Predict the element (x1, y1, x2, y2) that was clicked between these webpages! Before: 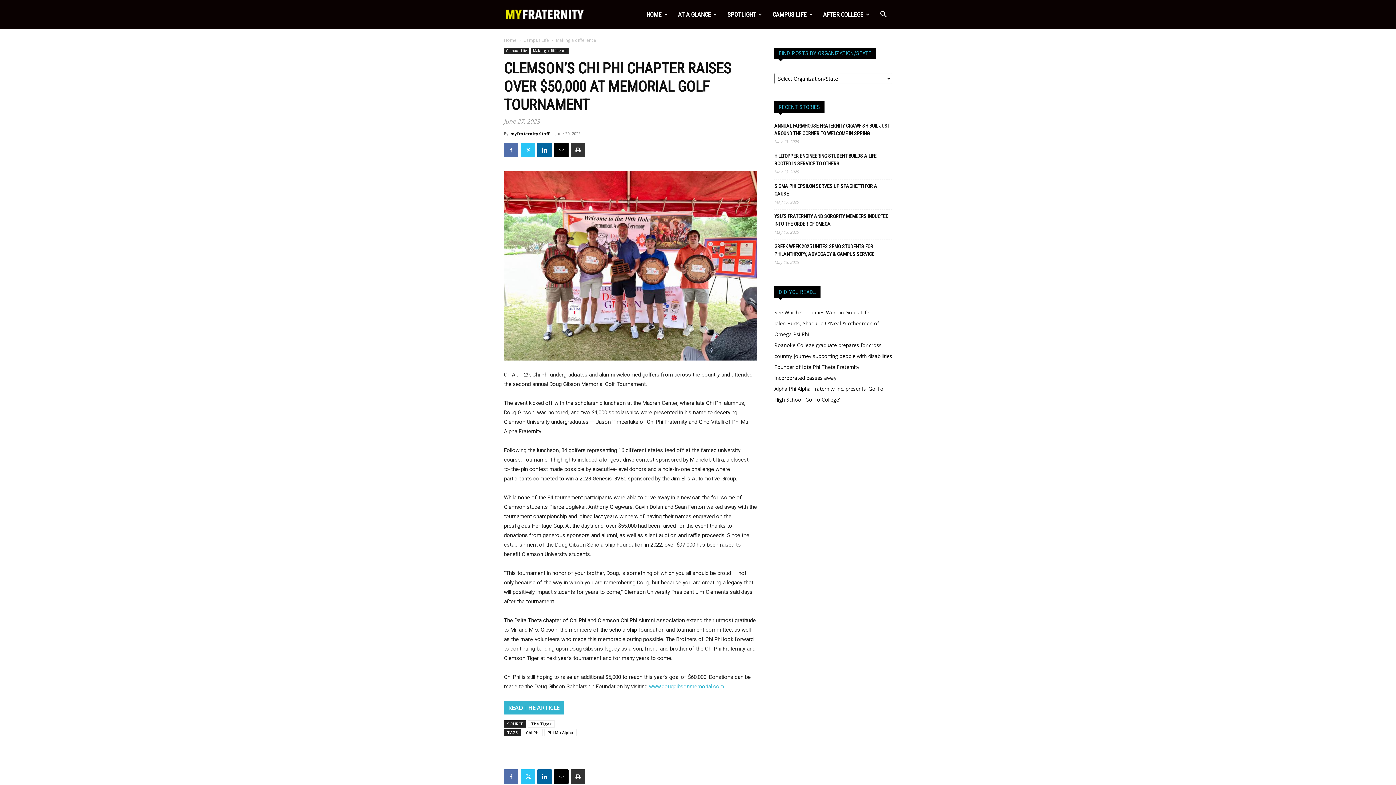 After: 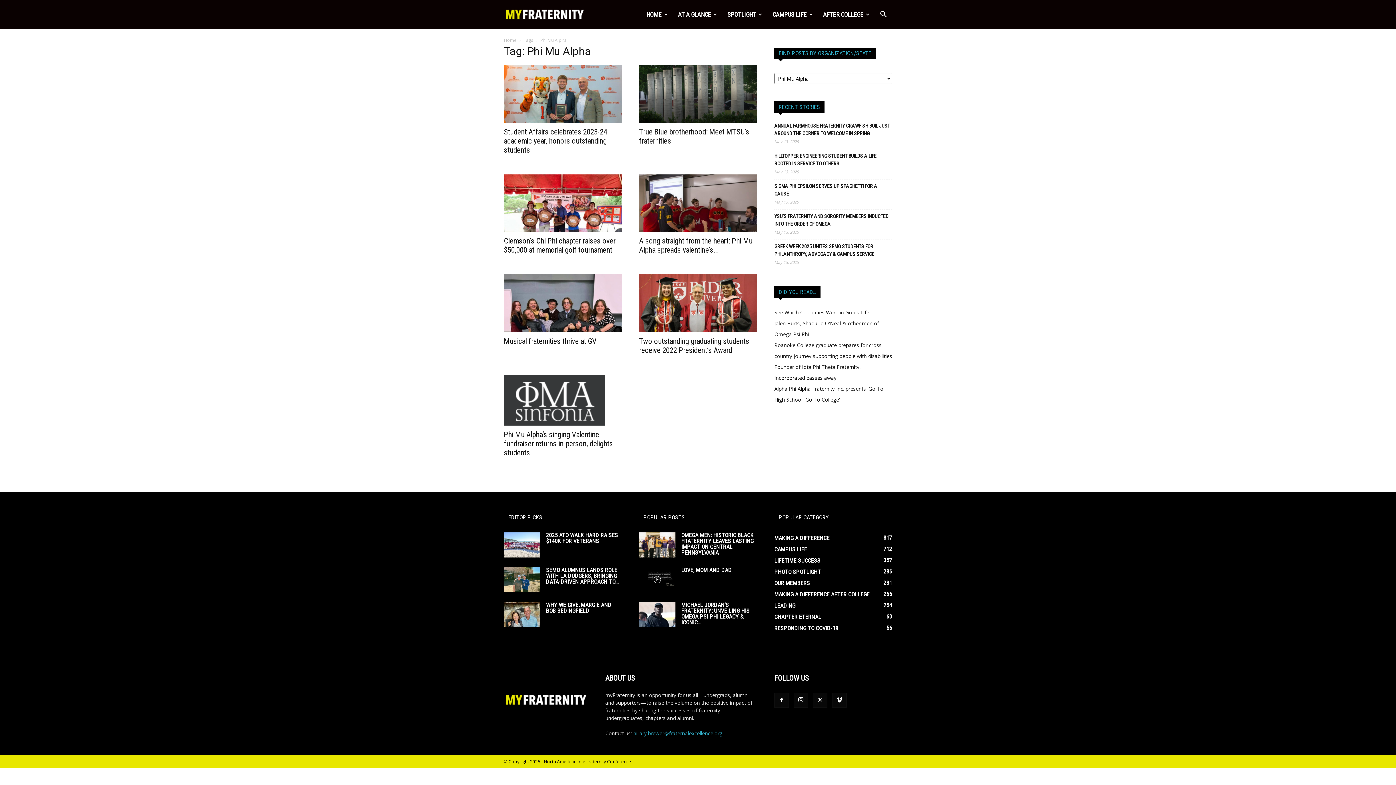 Action: bbox: (544, 729, 576, 736) label: Phi Mu Alpha